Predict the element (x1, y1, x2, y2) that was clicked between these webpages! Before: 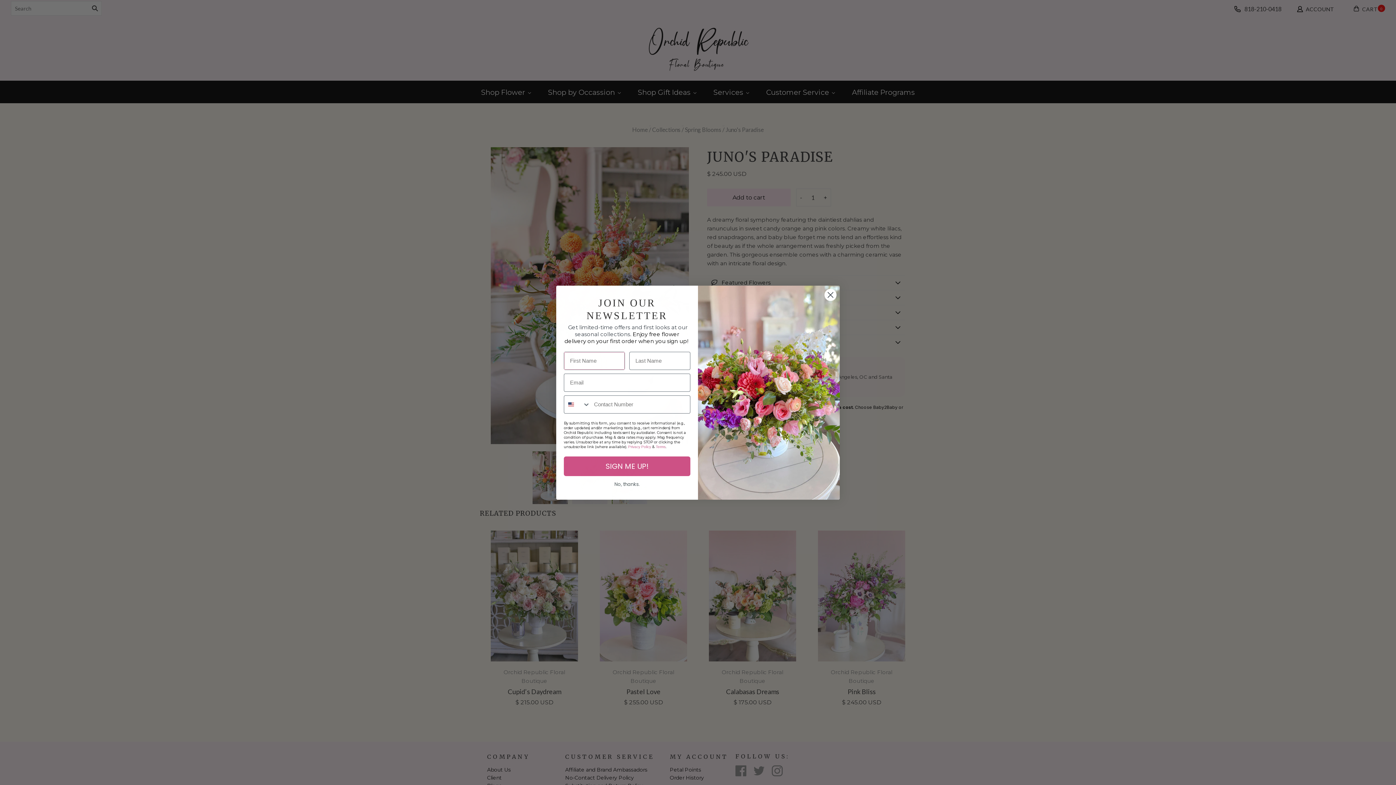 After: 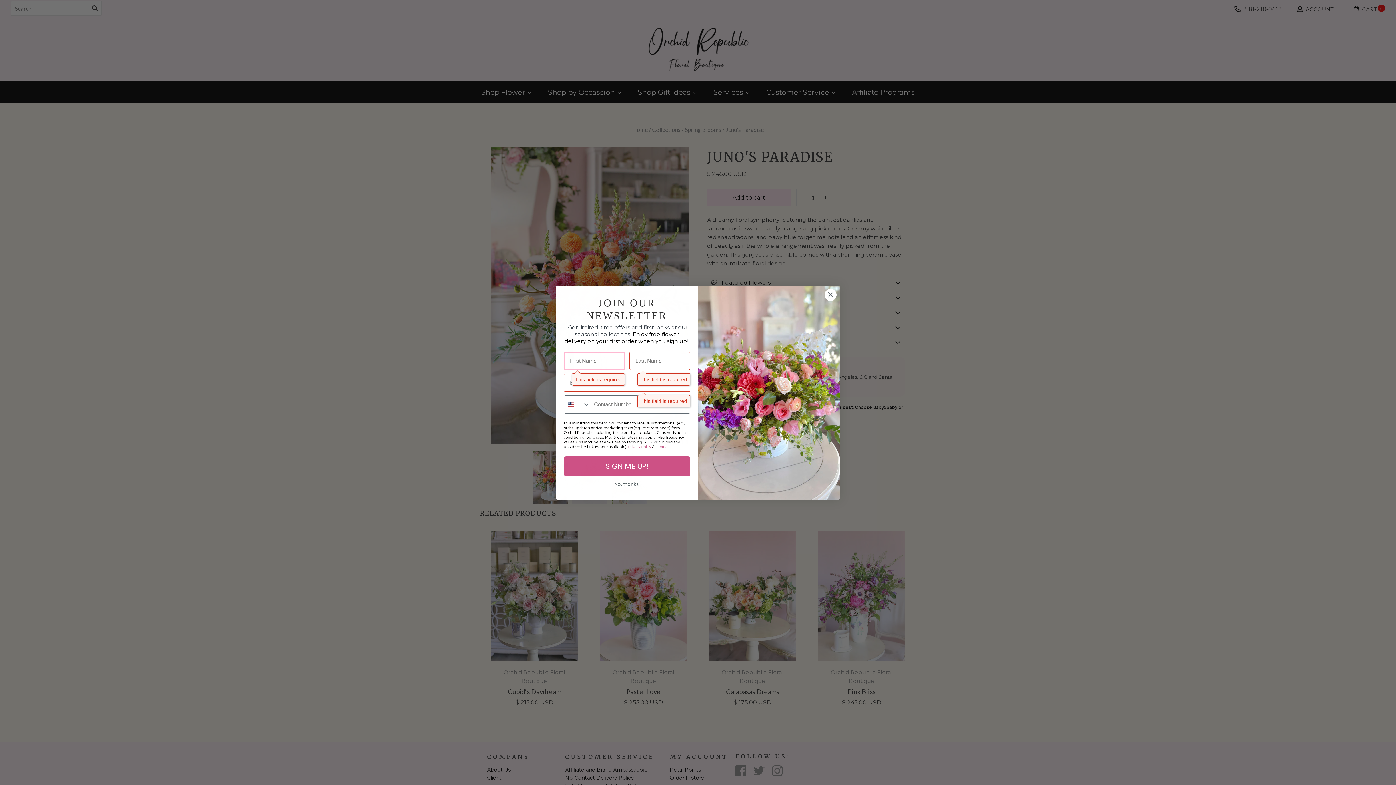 Action: bbox: (564, 456, 690, 476) label: SIGN ME UP!